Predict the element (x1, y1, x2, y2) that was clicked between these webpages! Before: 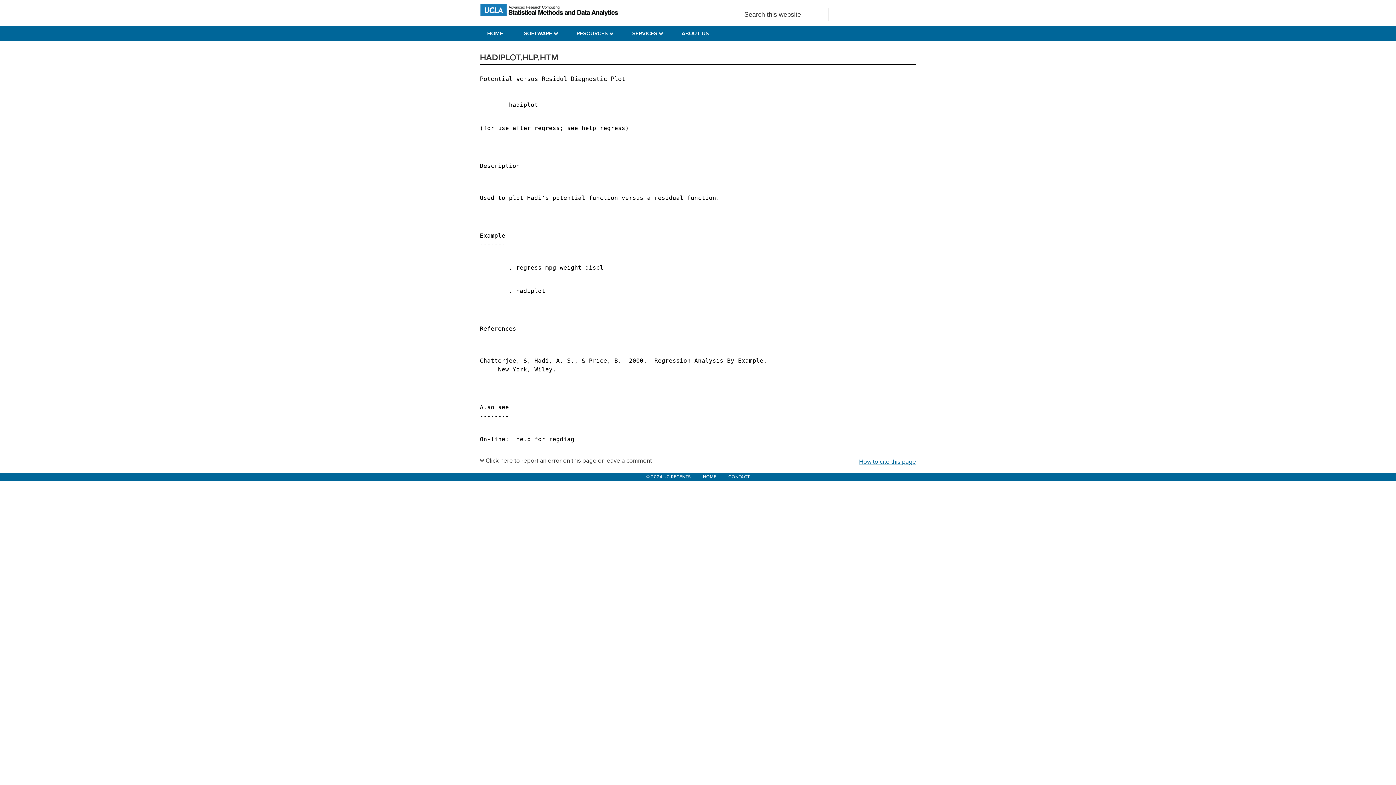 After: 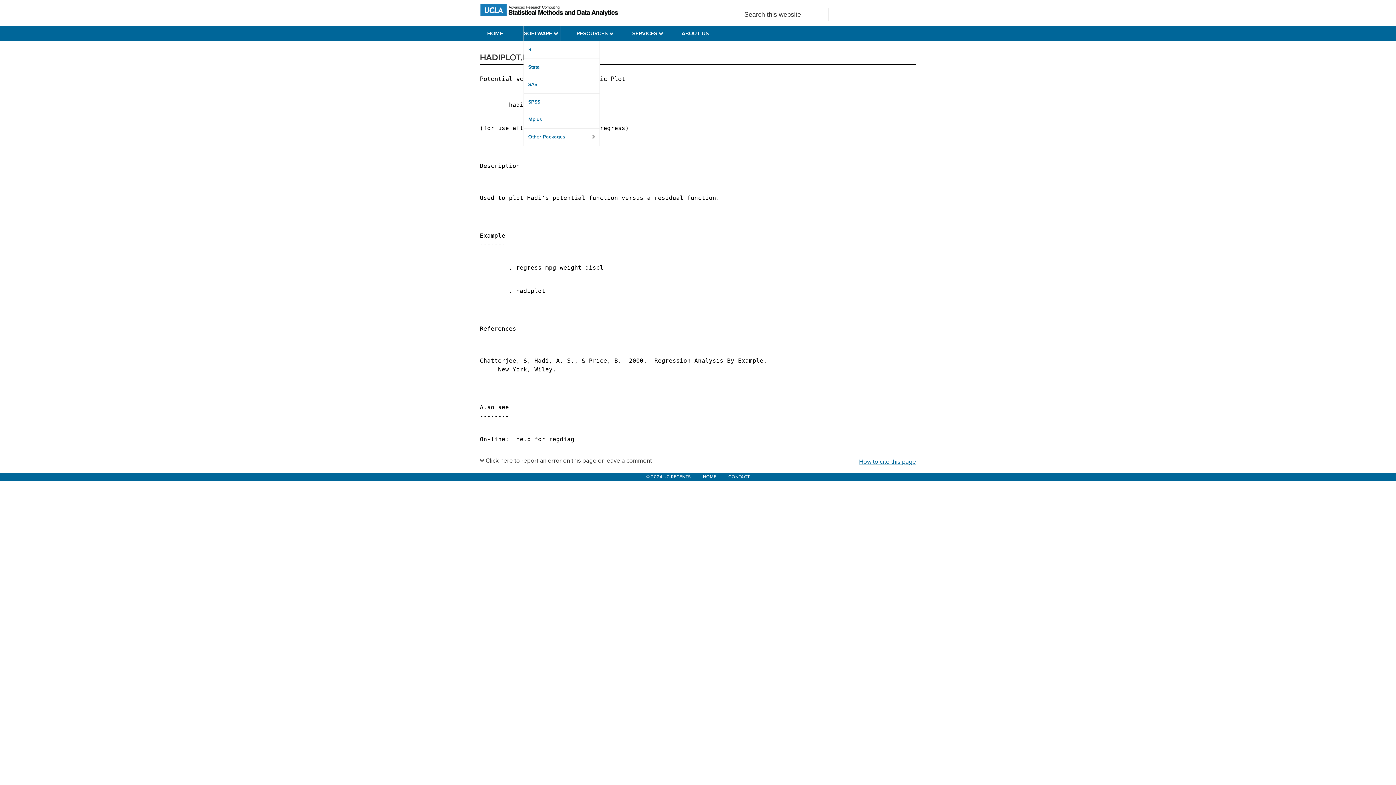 Action: bbox: (524, 26, 560, 40) label: SOFTWARE